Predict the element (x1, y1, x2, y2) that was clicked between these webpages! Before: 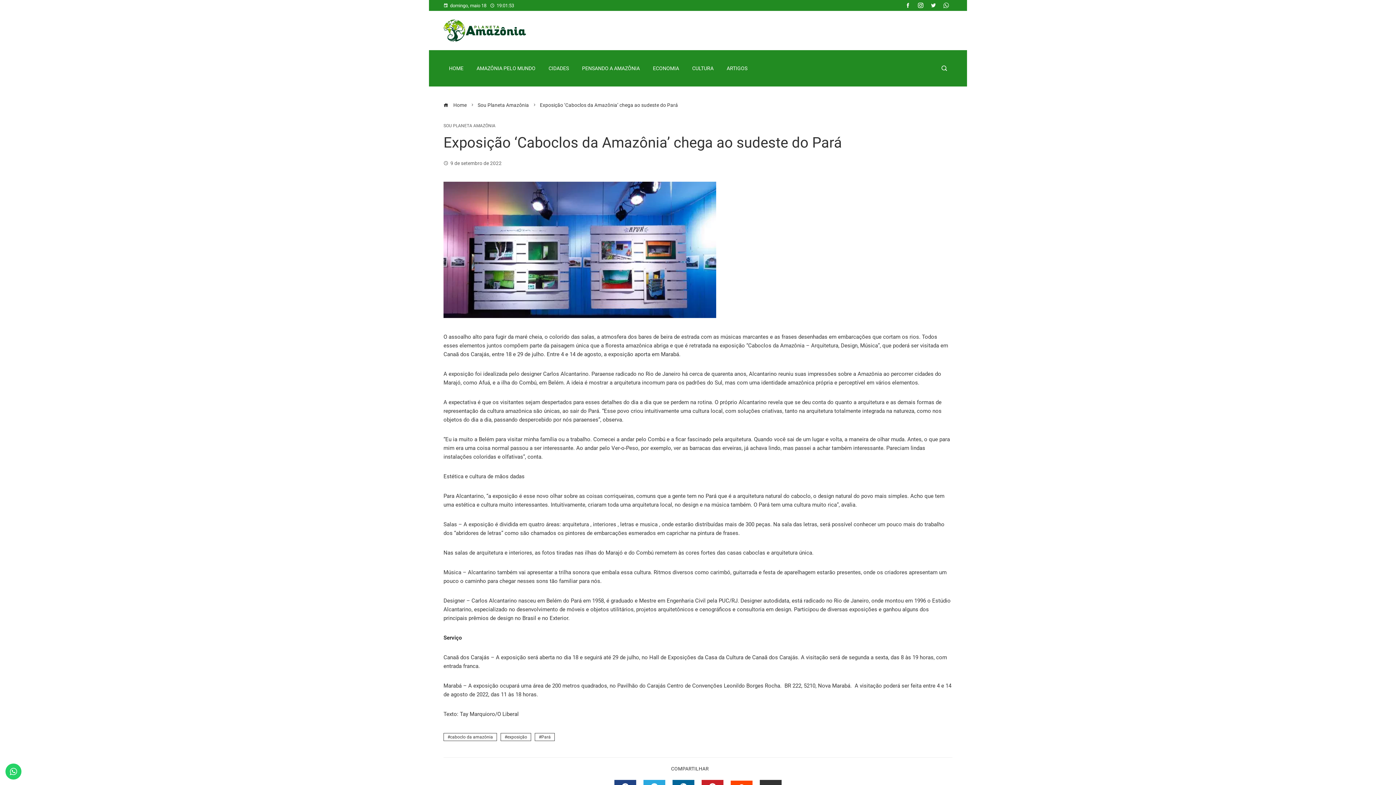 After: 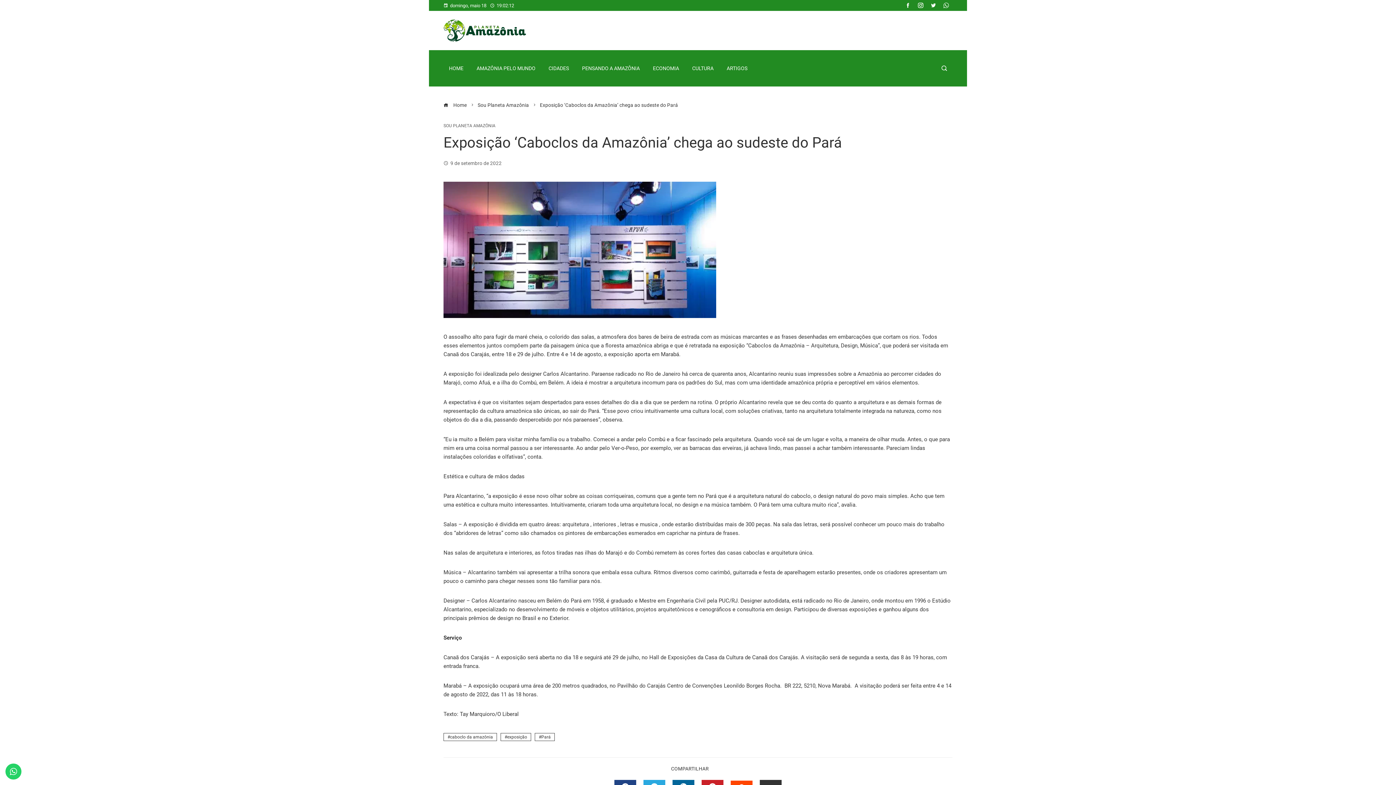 Action: bbox: (927, 0, 940, 10)